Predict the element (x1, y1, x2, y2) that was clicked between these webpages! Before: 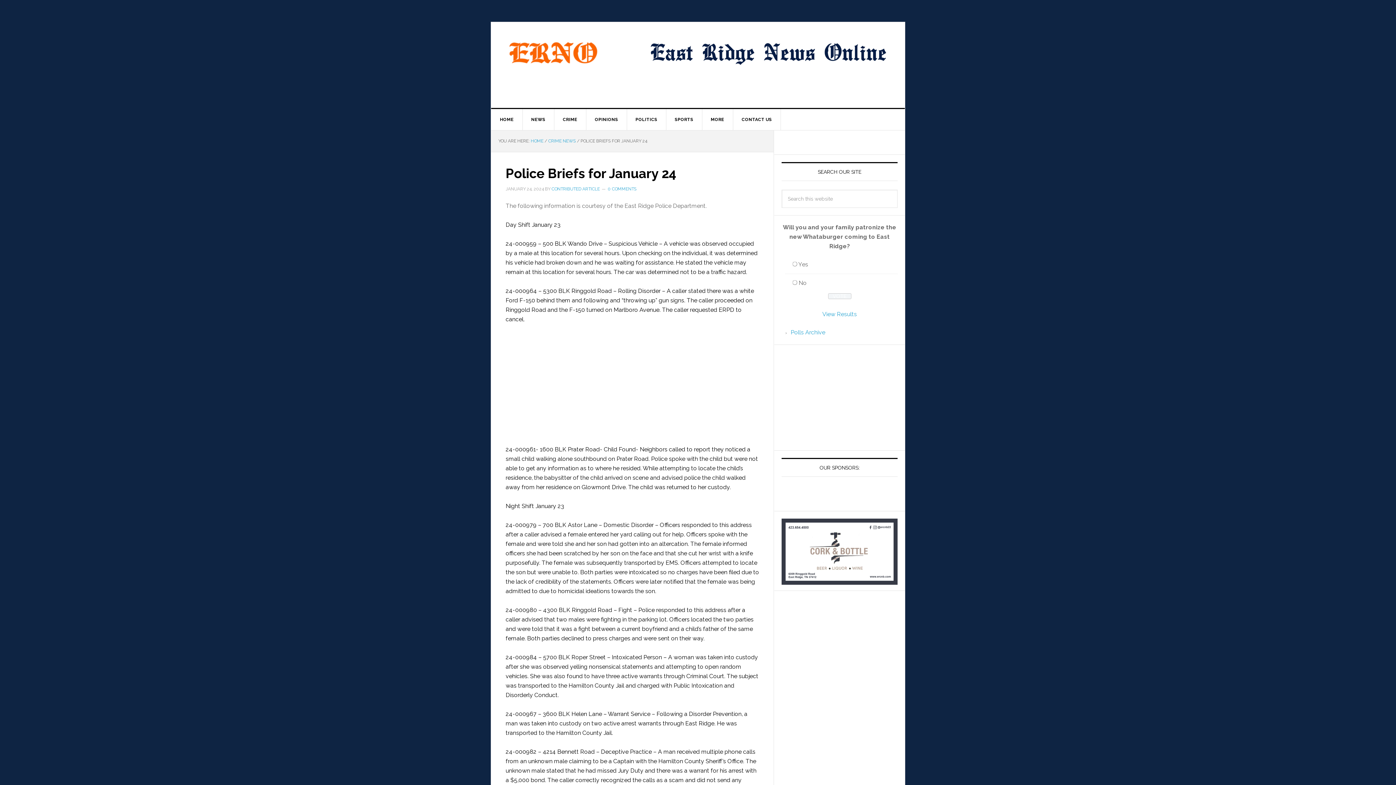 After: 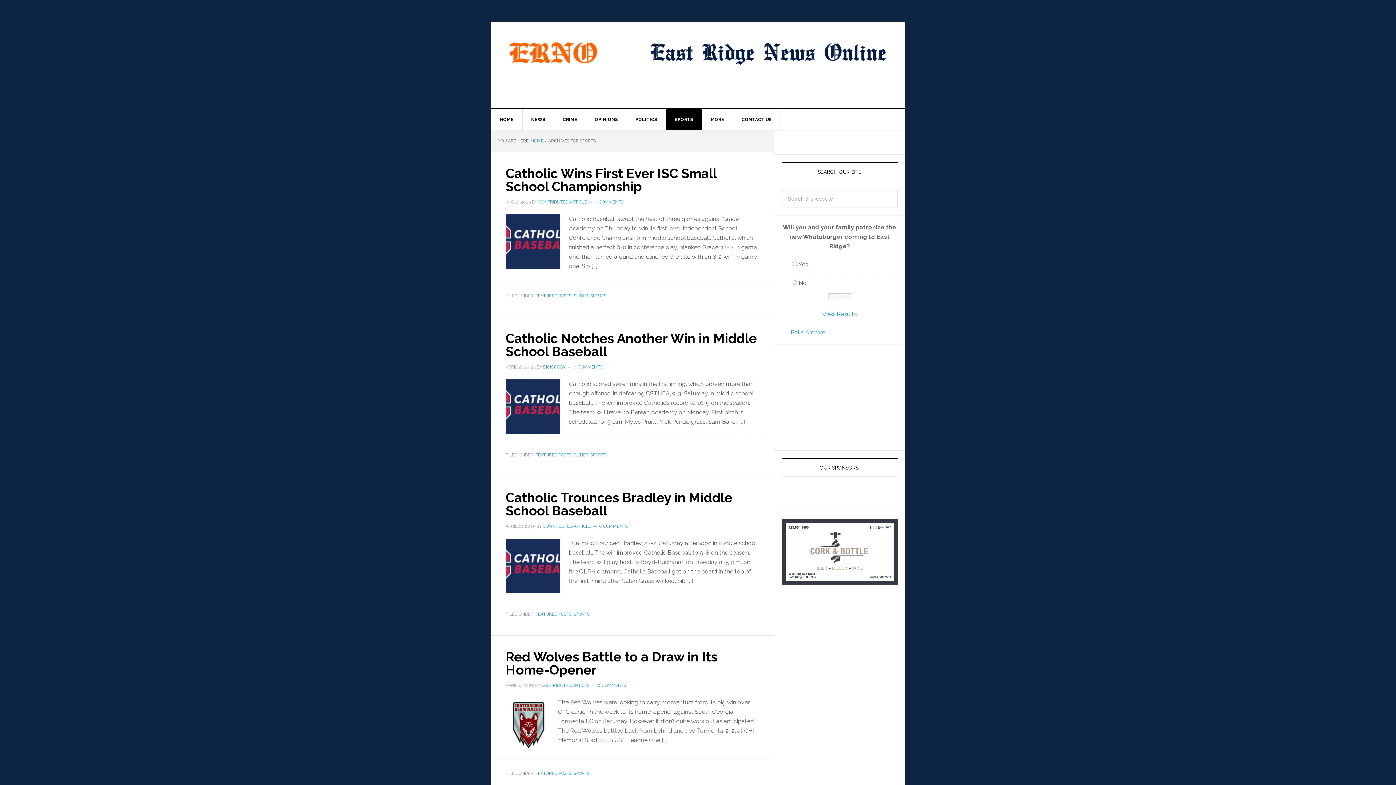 Action: label: SPORTS bbox: (666, 109, 702, 130)